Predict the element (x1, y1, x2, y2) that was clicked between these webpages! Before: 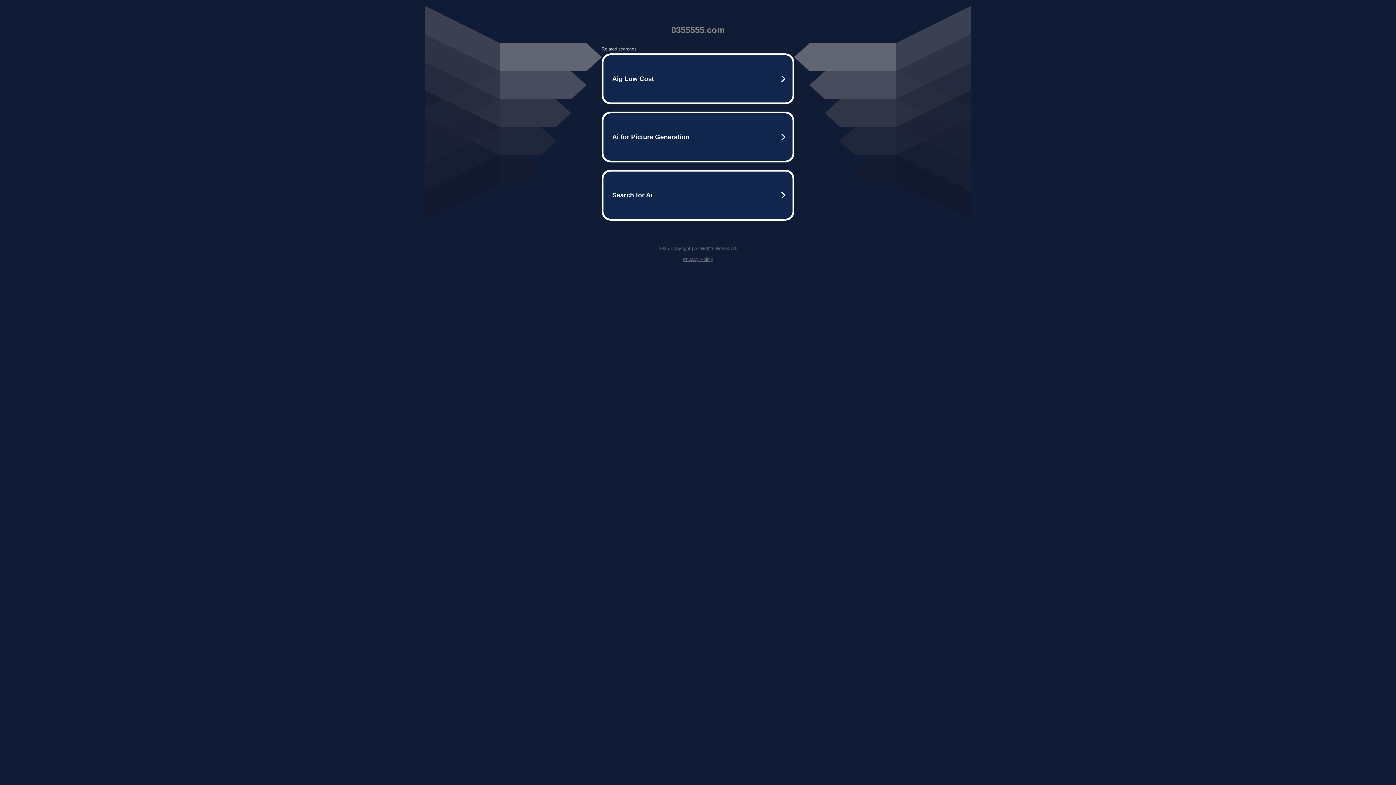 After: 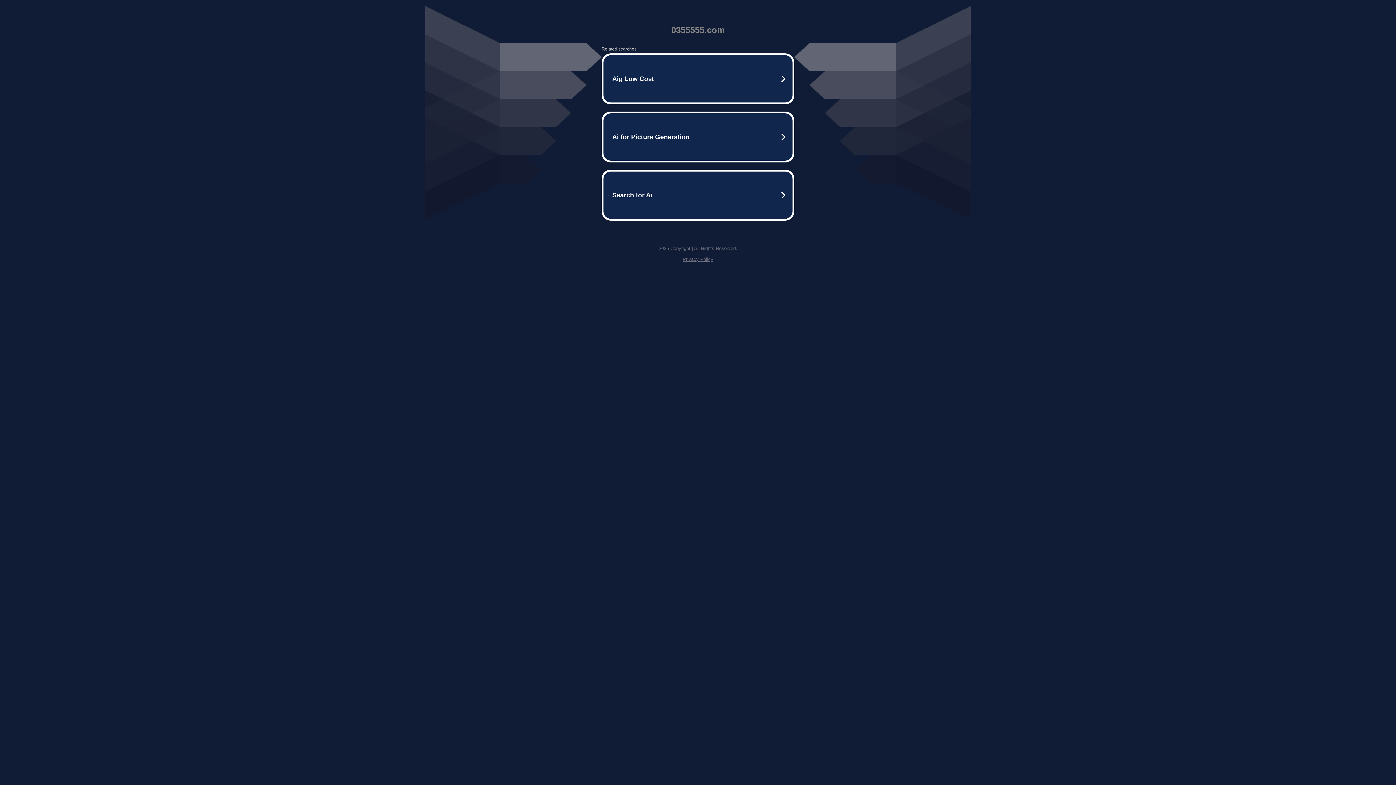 Action: bbox: (682, 256, 713, 262) label: Privacy Policy